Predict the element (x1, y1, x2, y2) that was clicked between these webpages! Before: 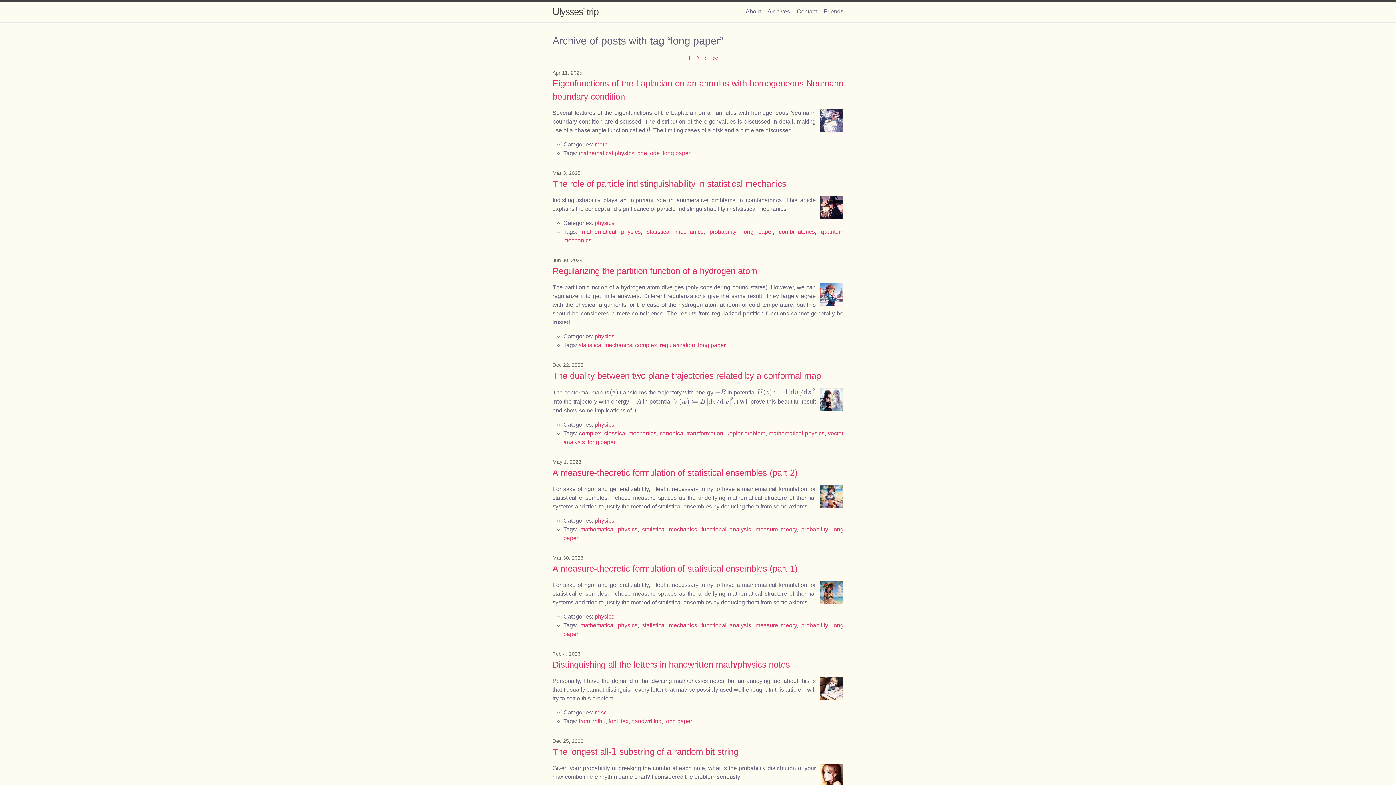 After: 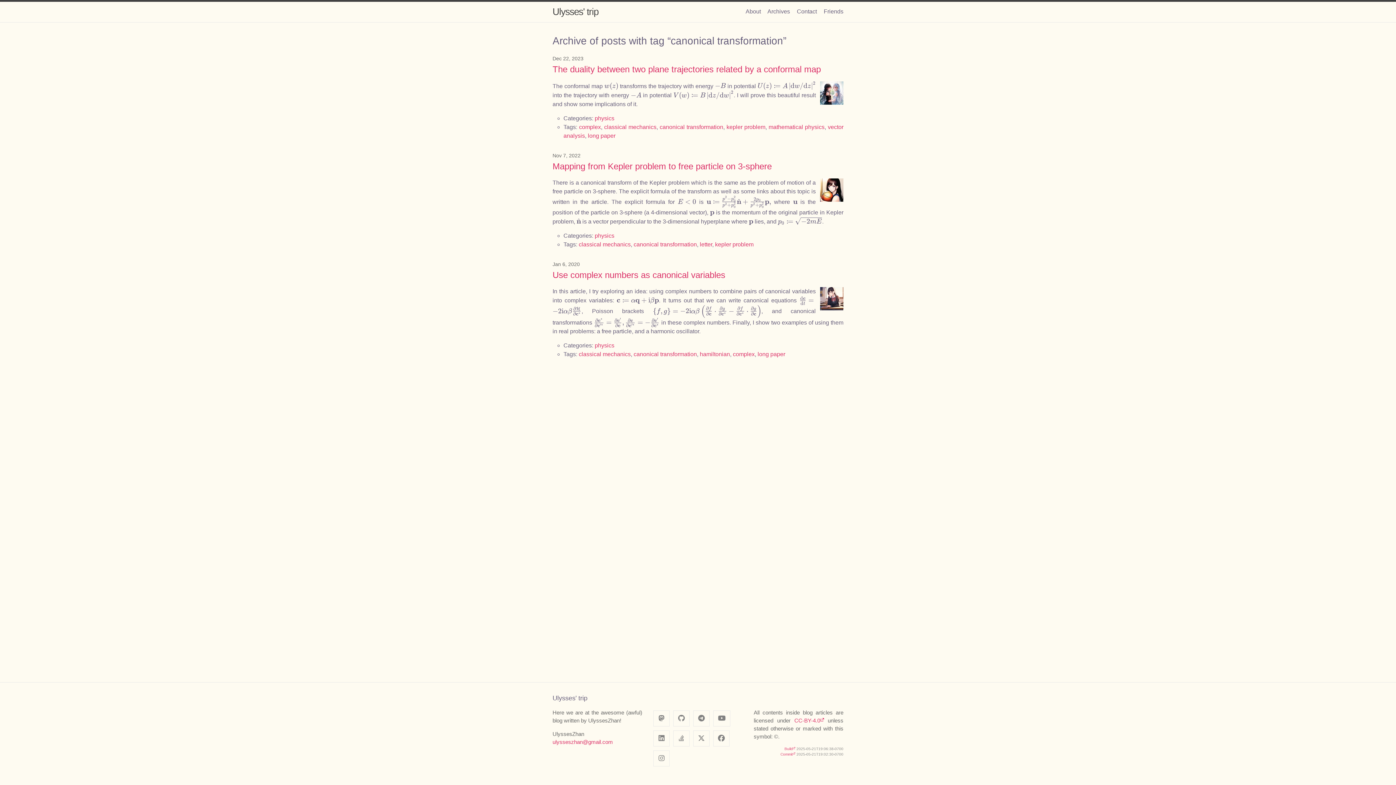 Action: bbox: (659, 430, 723, 436) label: canonical transformation